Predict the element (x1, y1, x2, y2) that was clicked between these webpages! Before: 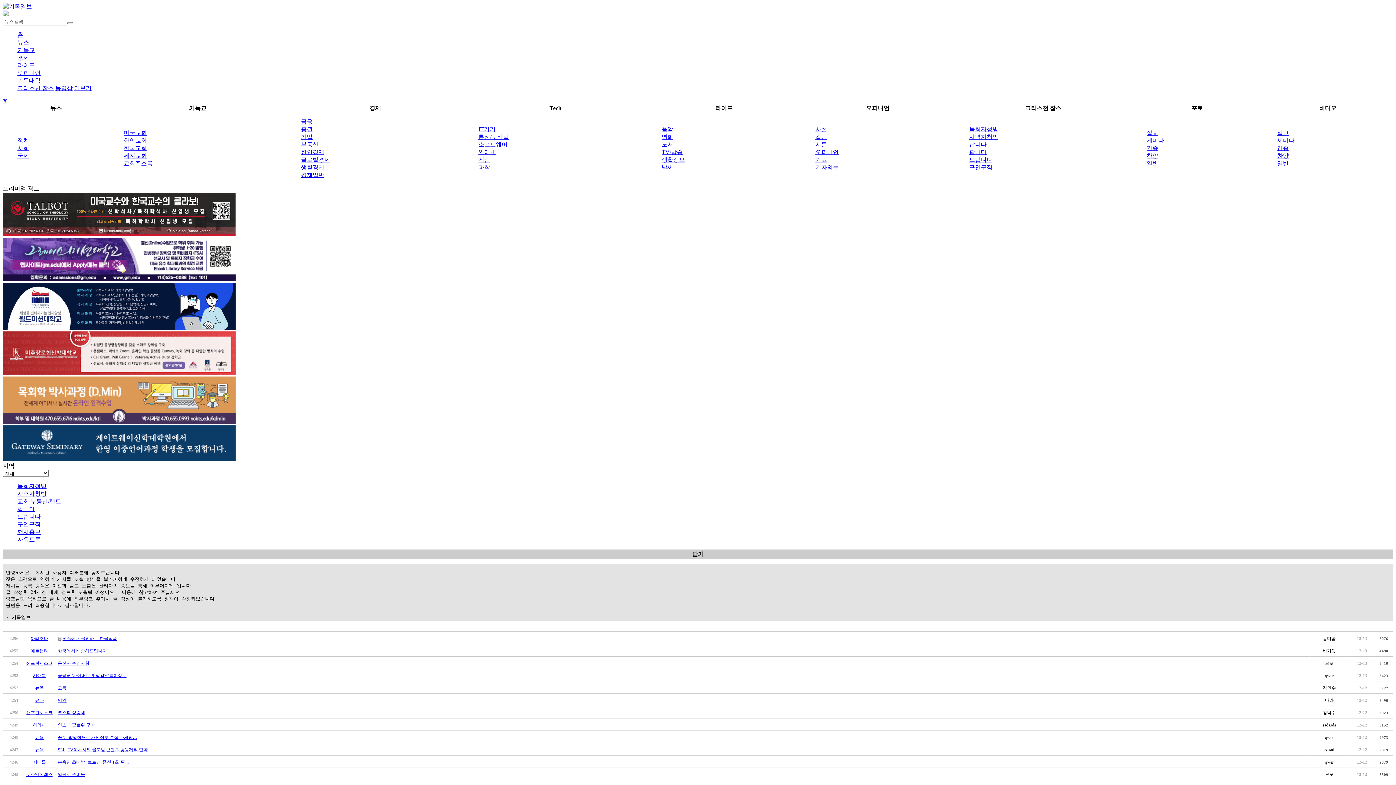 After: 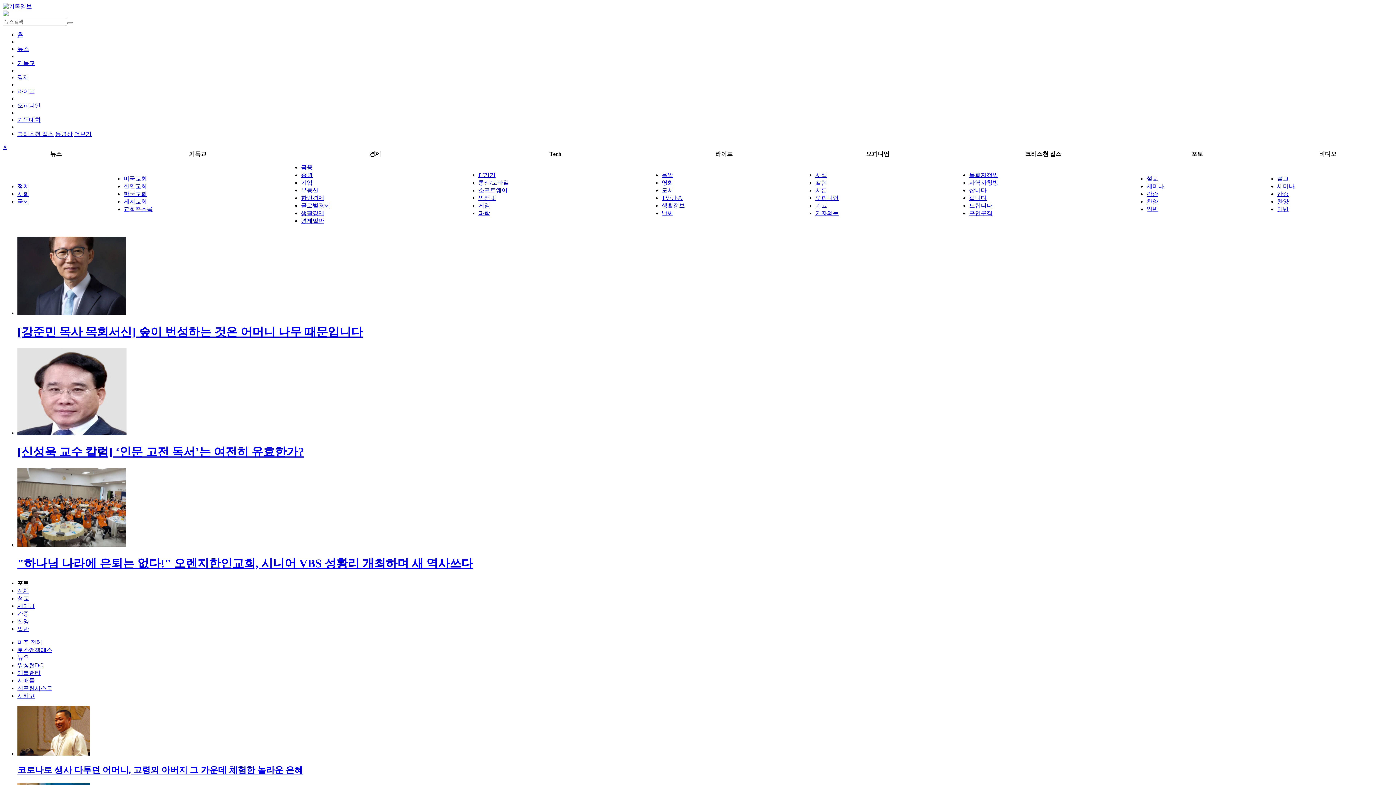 Action: label: 간증 bbox: (1146, 145, 1158, 151)